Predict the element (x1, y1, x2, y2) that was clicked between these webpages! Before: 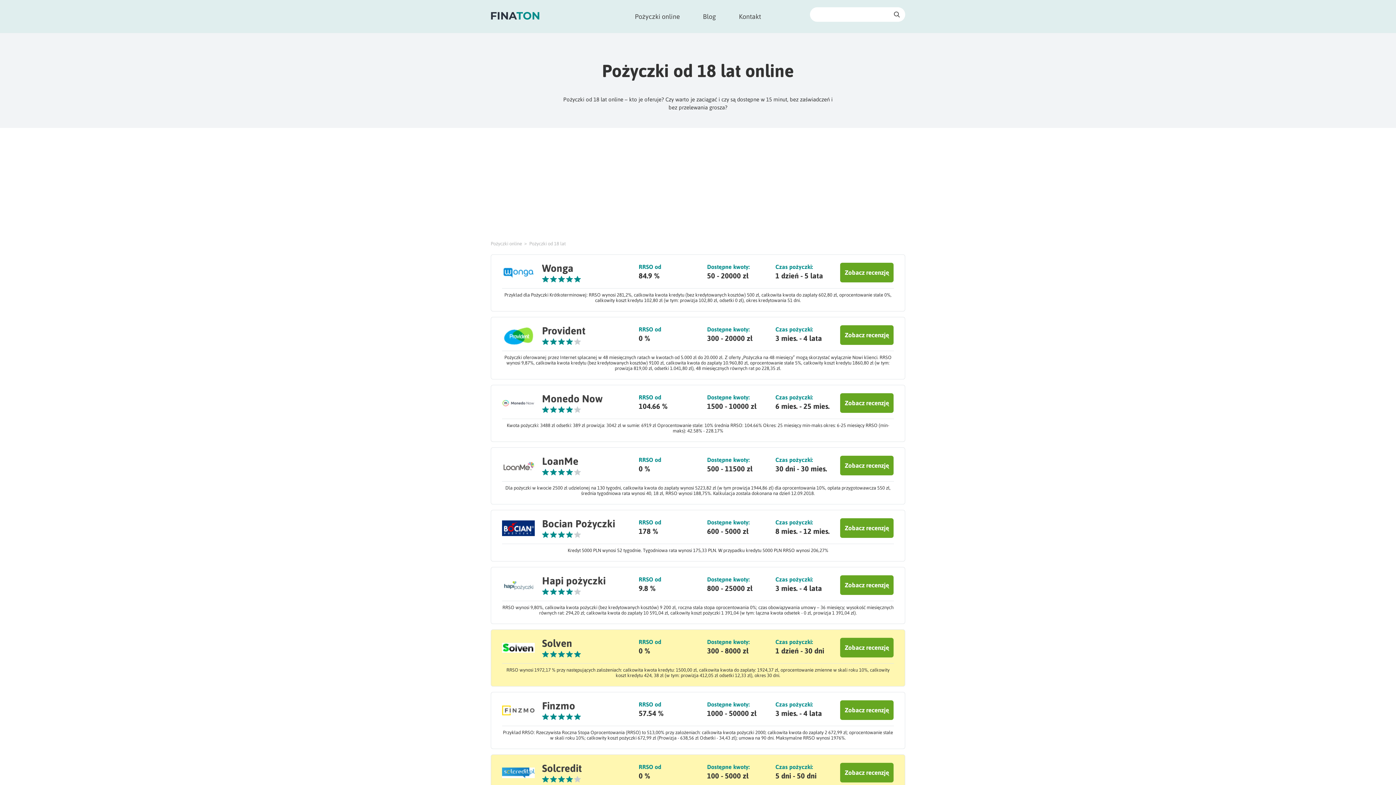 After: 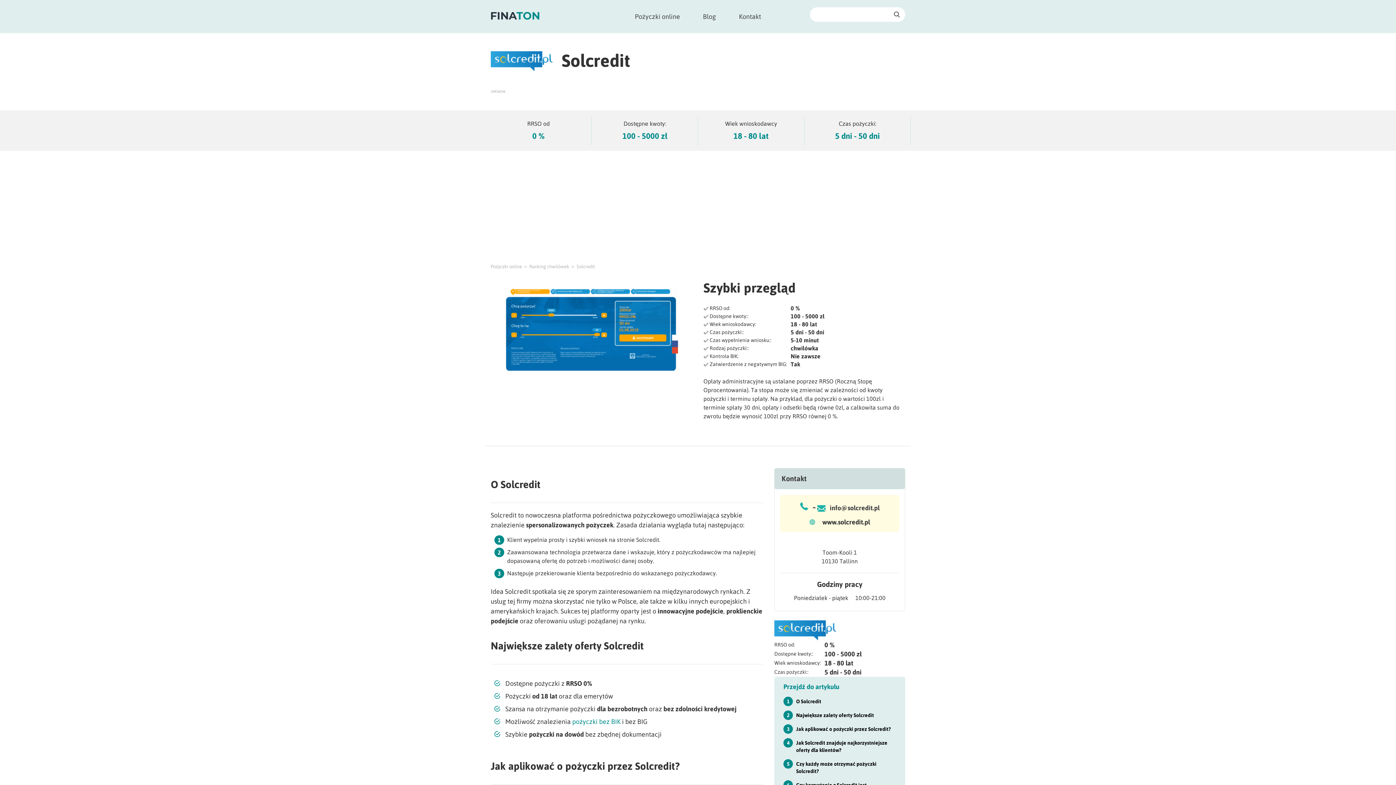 Action: bbox: (502, 763, 534, 783)